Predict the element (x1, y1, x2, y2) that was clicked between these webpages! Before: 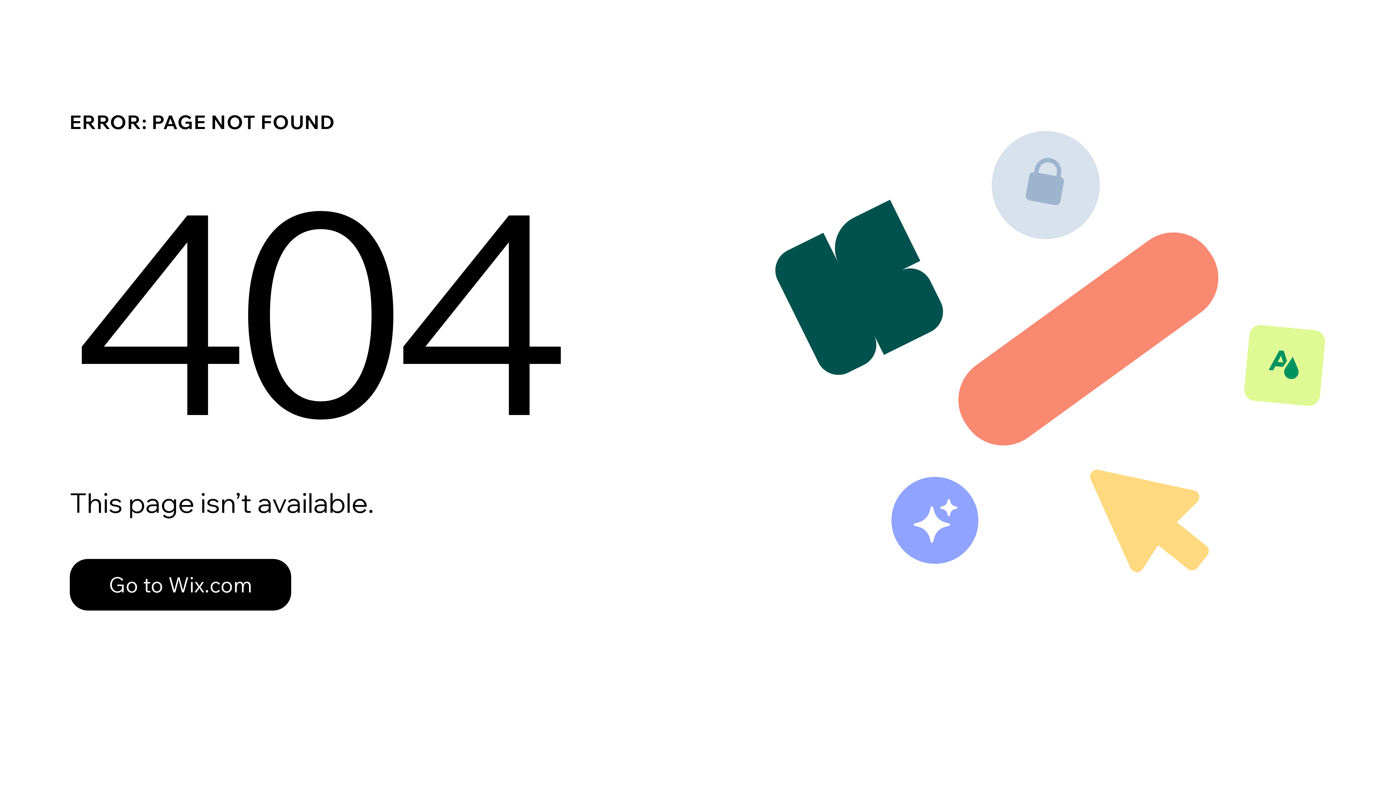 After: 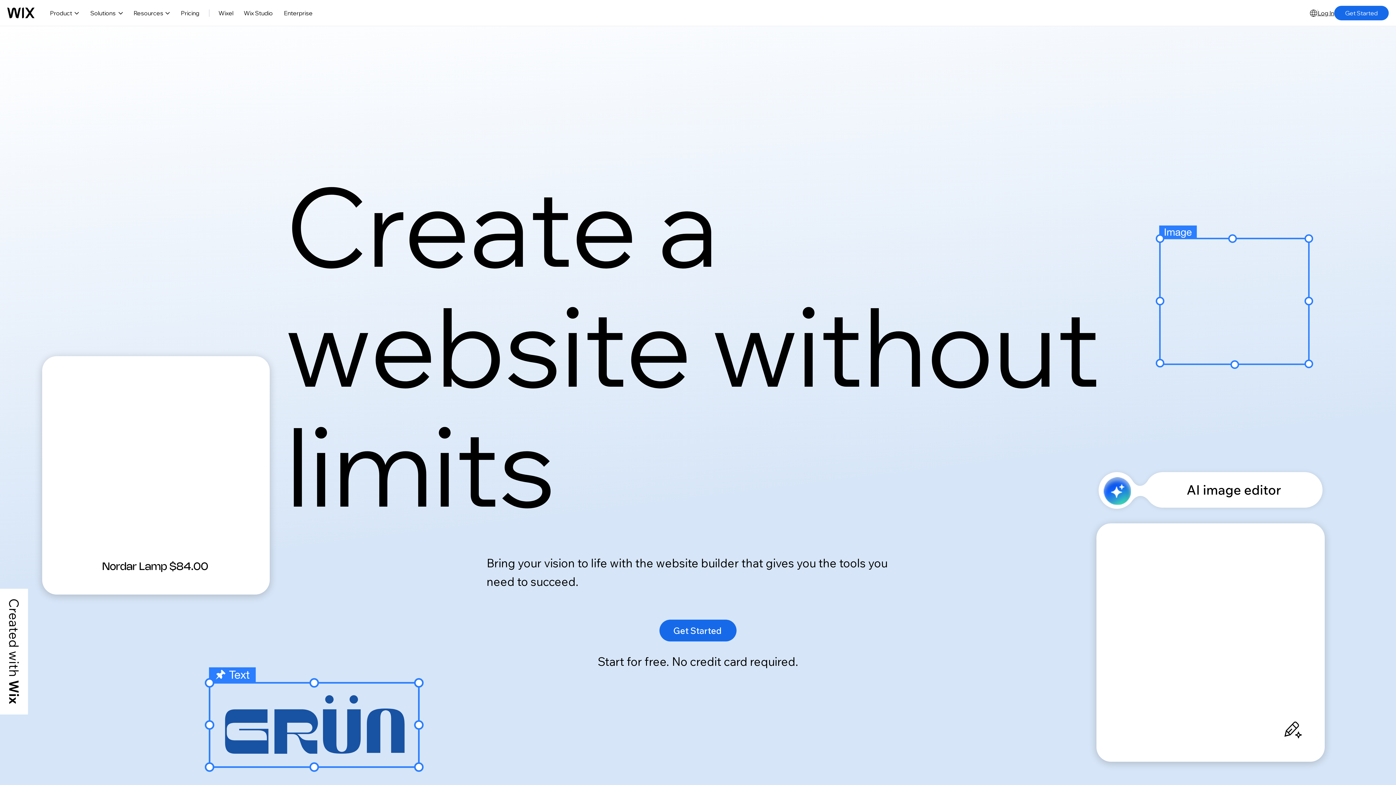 Action: bbox: (69, 559, 291, 610) label: Go to Wix.com